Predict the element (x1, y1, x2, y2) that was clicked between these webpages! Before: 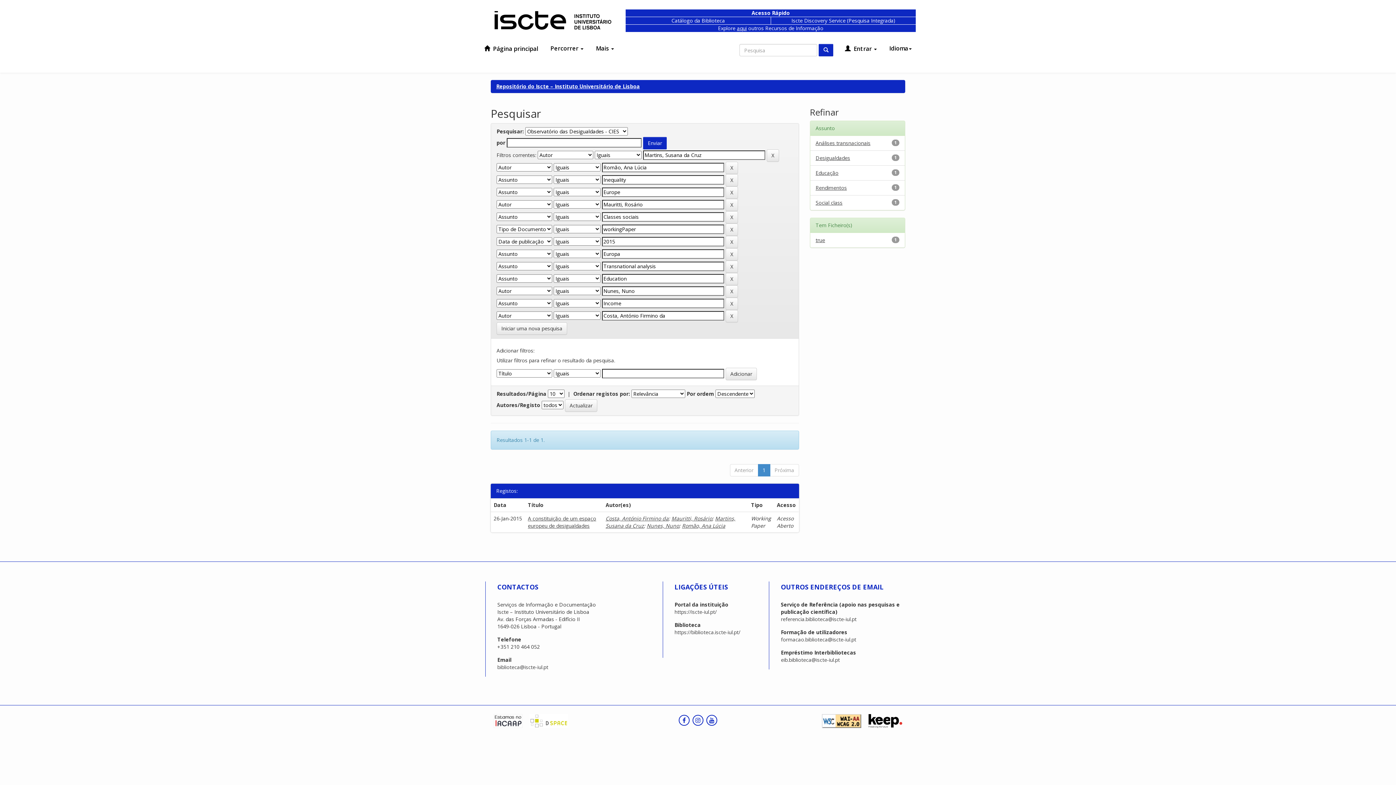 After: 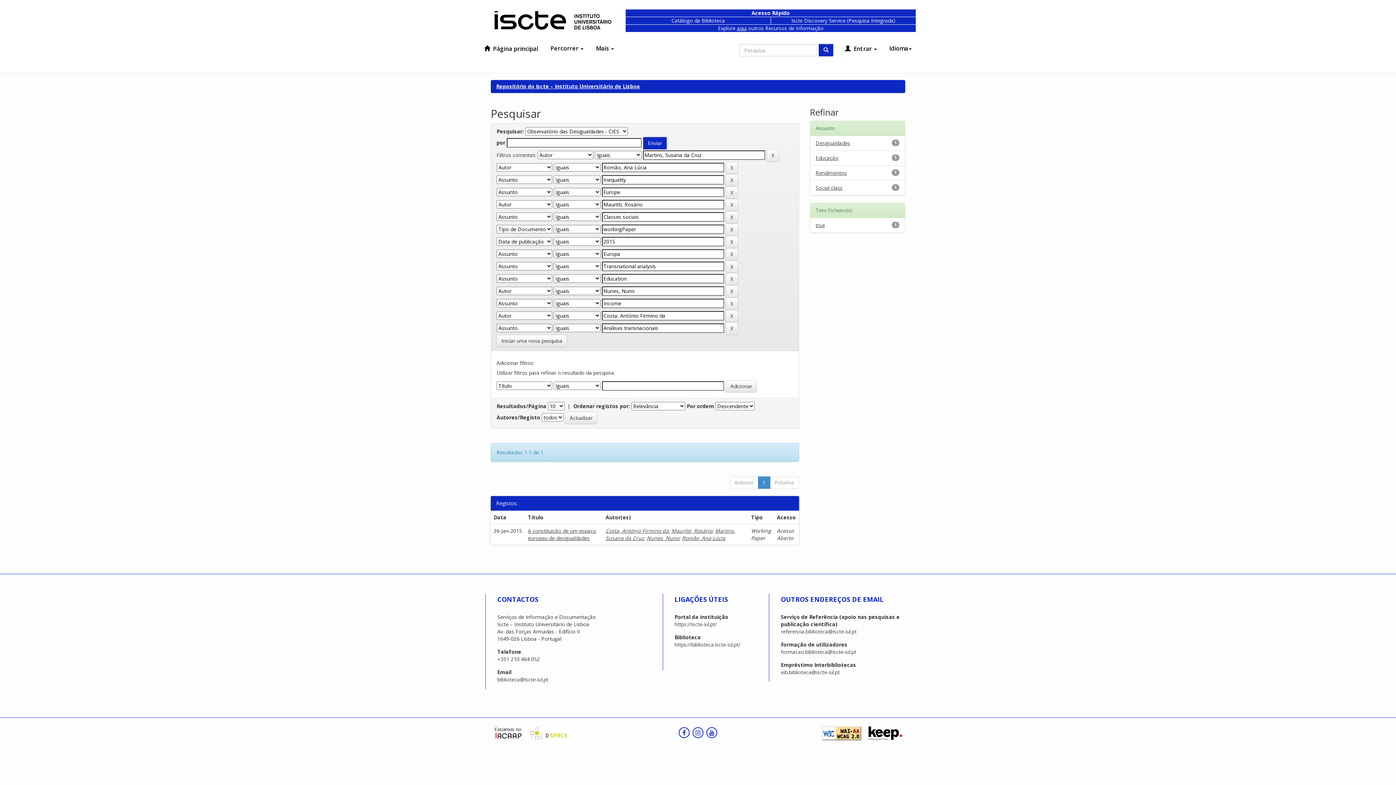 Action: label: Análises transnacionais bbox: (815, 139, 870, 146)